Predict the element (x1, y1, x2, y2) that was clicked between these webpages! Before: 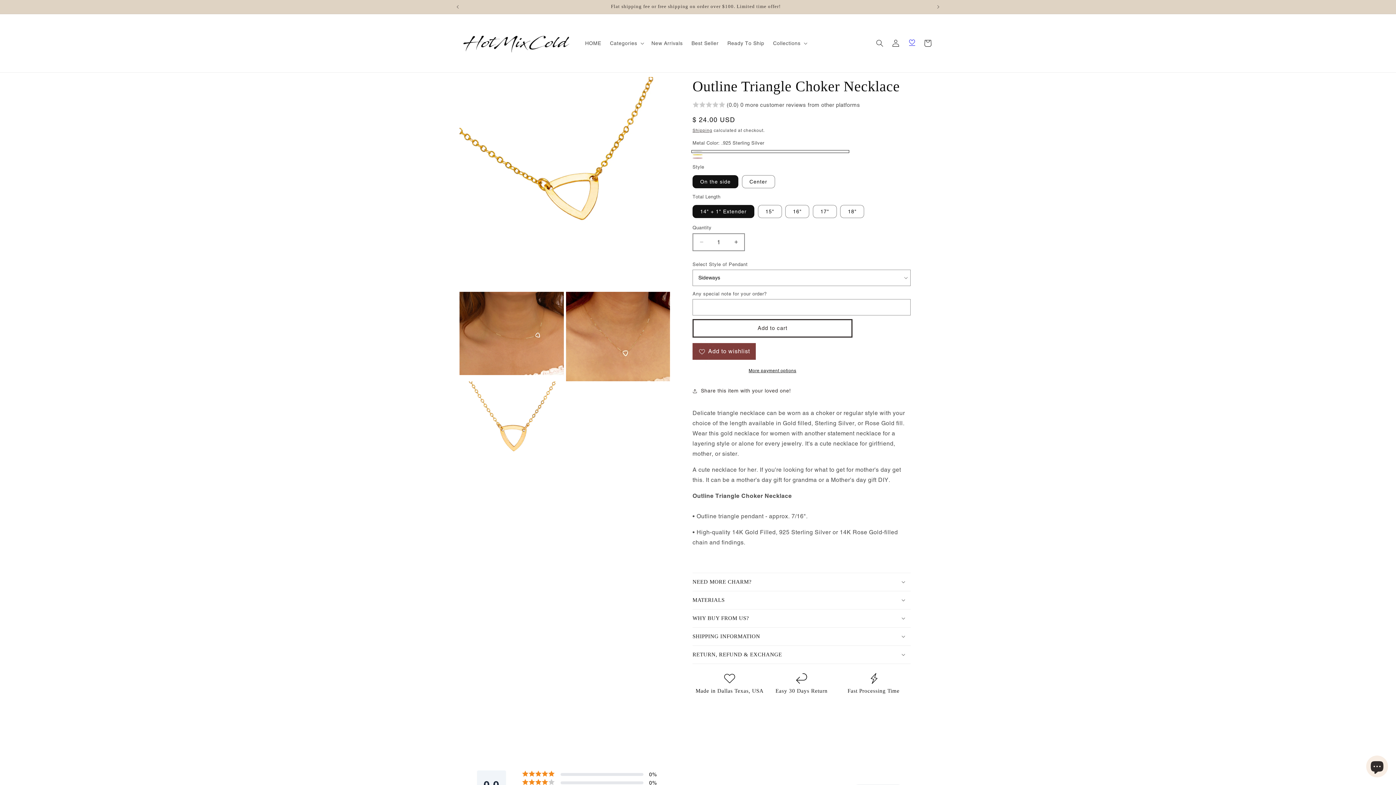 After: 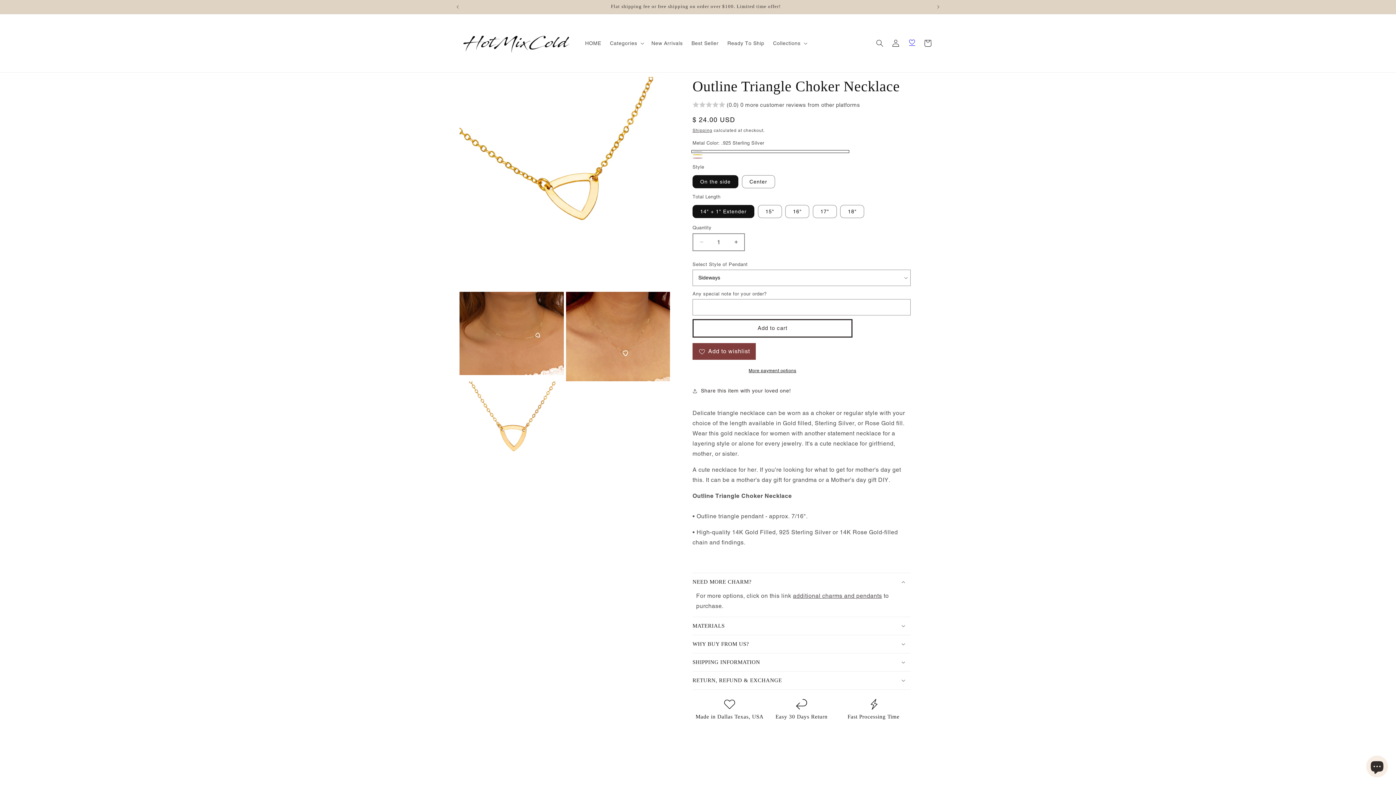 Action: bbox: (692, 573, 910, 591) label: NEED MORE CHARM?